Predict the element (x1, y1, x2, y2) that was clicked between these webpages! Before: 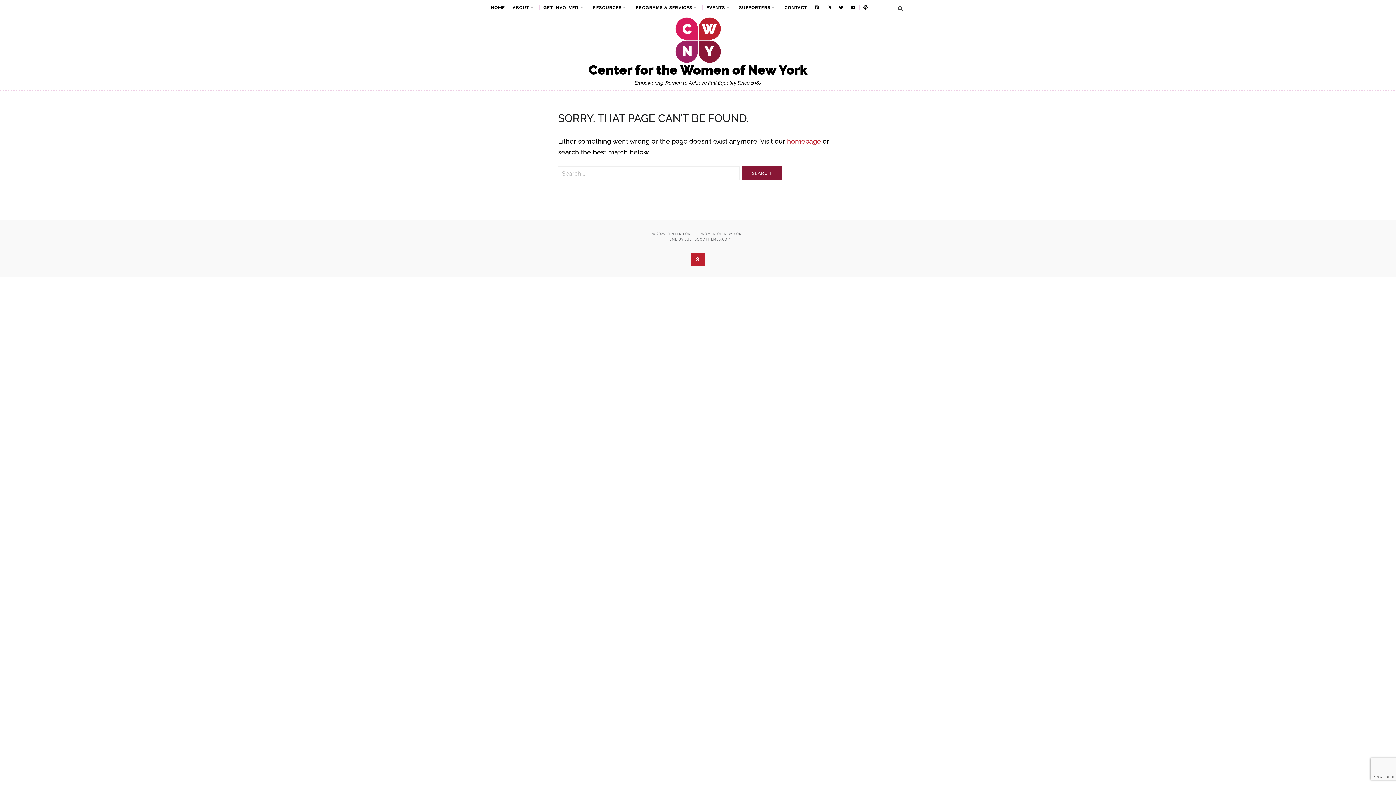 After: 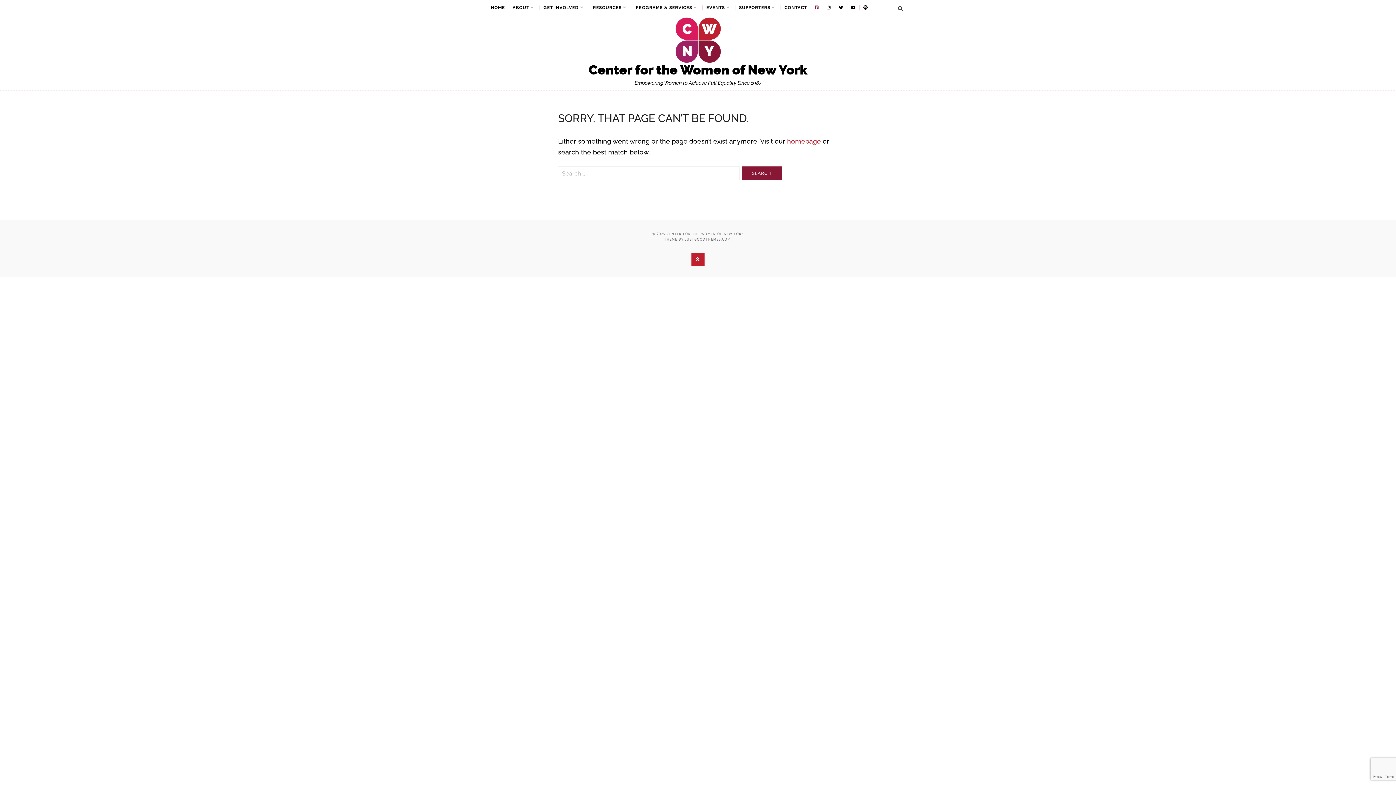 Action: bbox: (810, 5, 822, 9)